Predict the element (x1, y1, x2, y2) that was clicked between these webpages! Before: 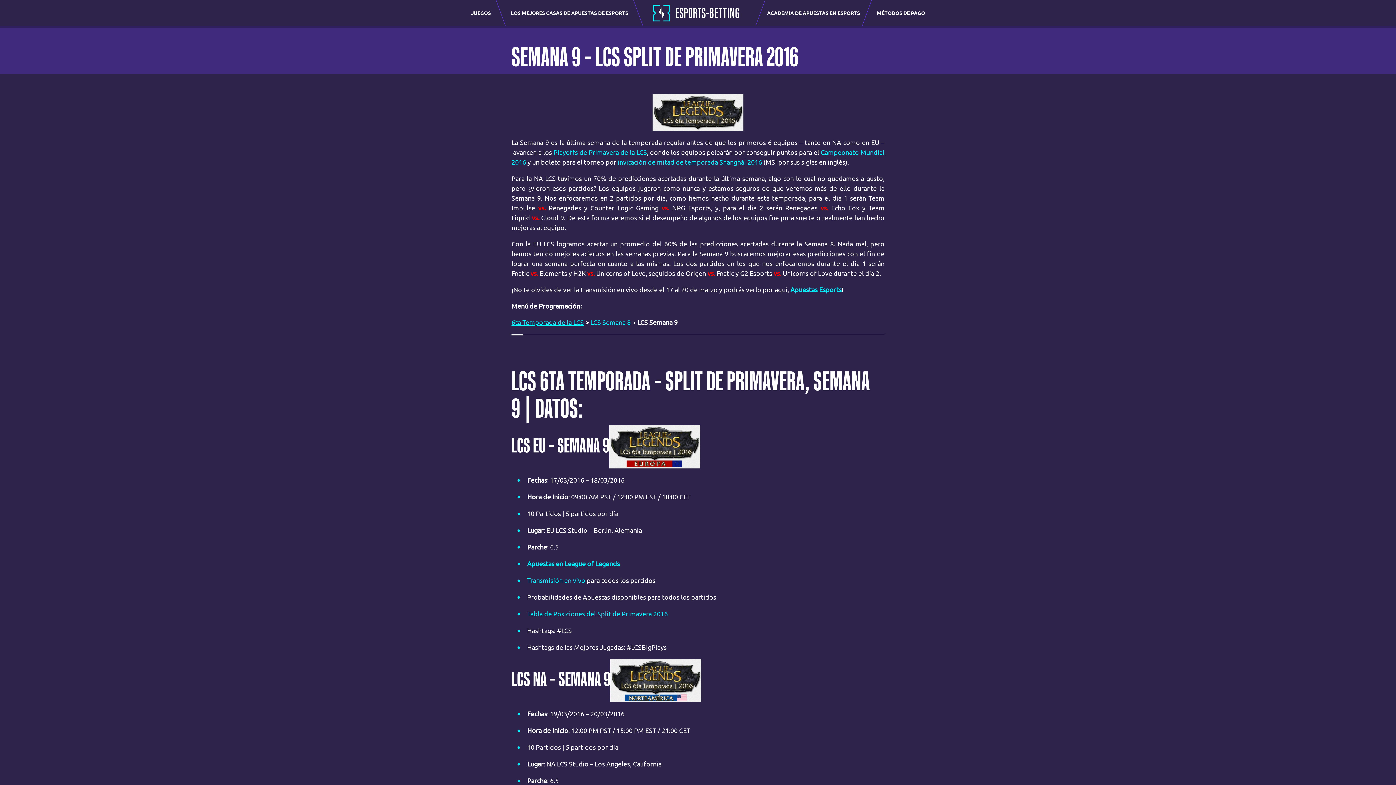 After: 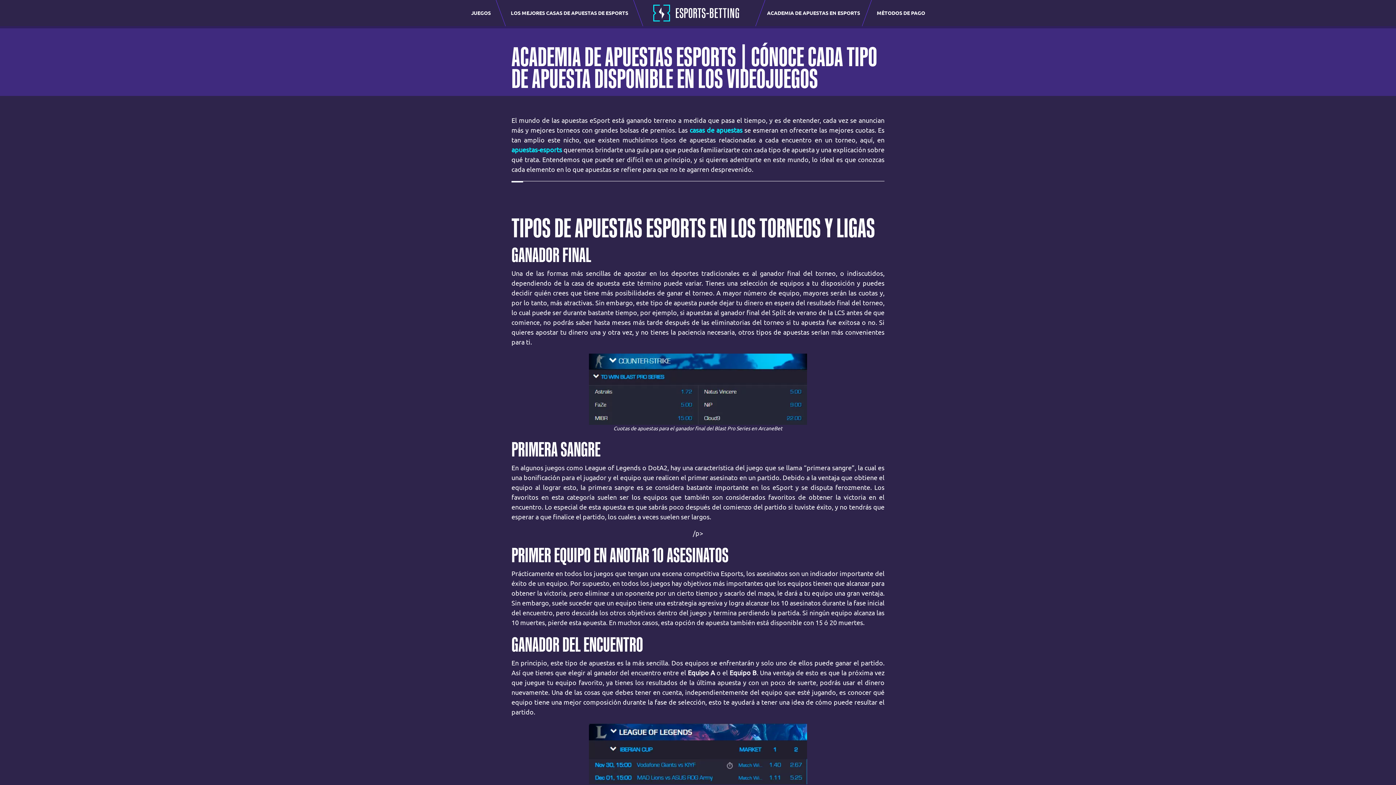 Action: bbox: (755, 0, 871, 26) label: ACADEMIA DE APUESTAS EN ESPORTS